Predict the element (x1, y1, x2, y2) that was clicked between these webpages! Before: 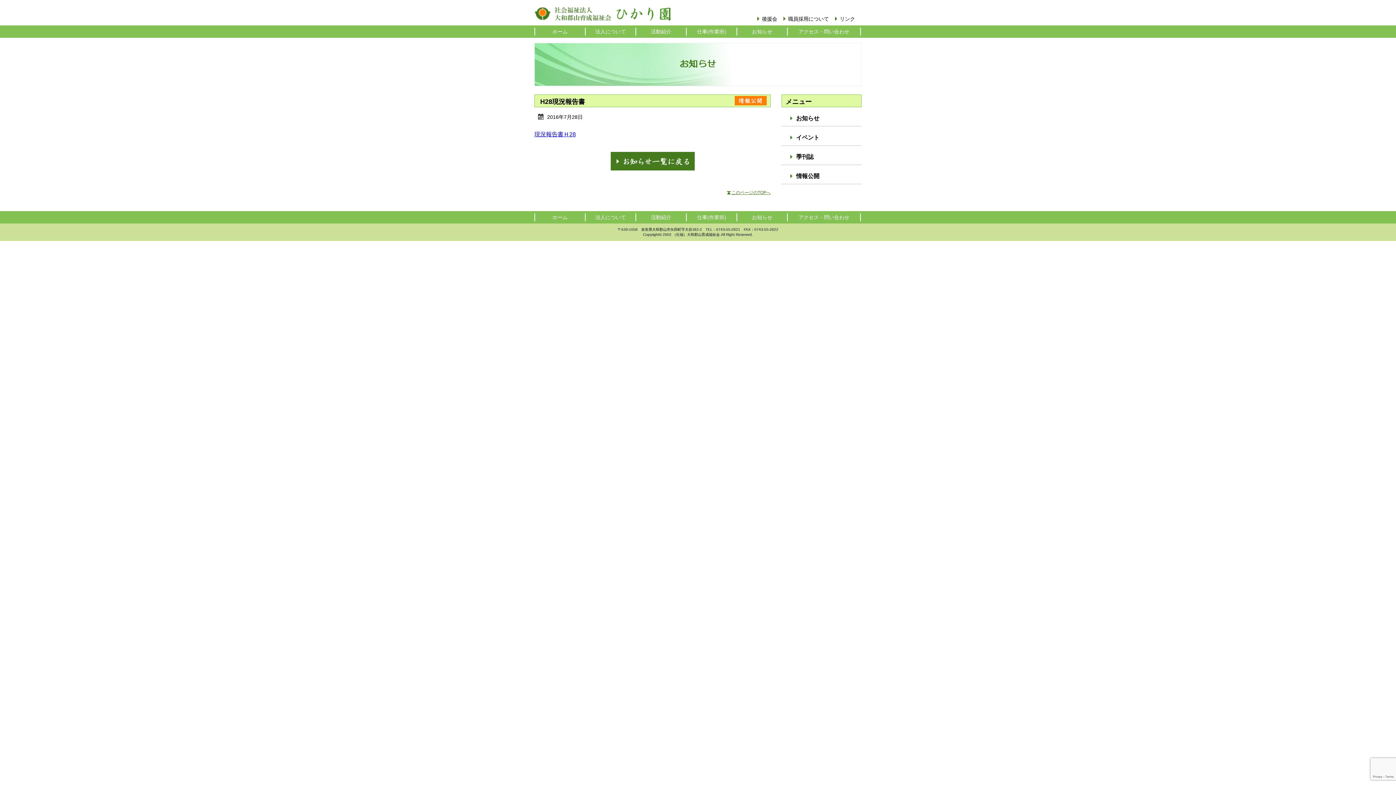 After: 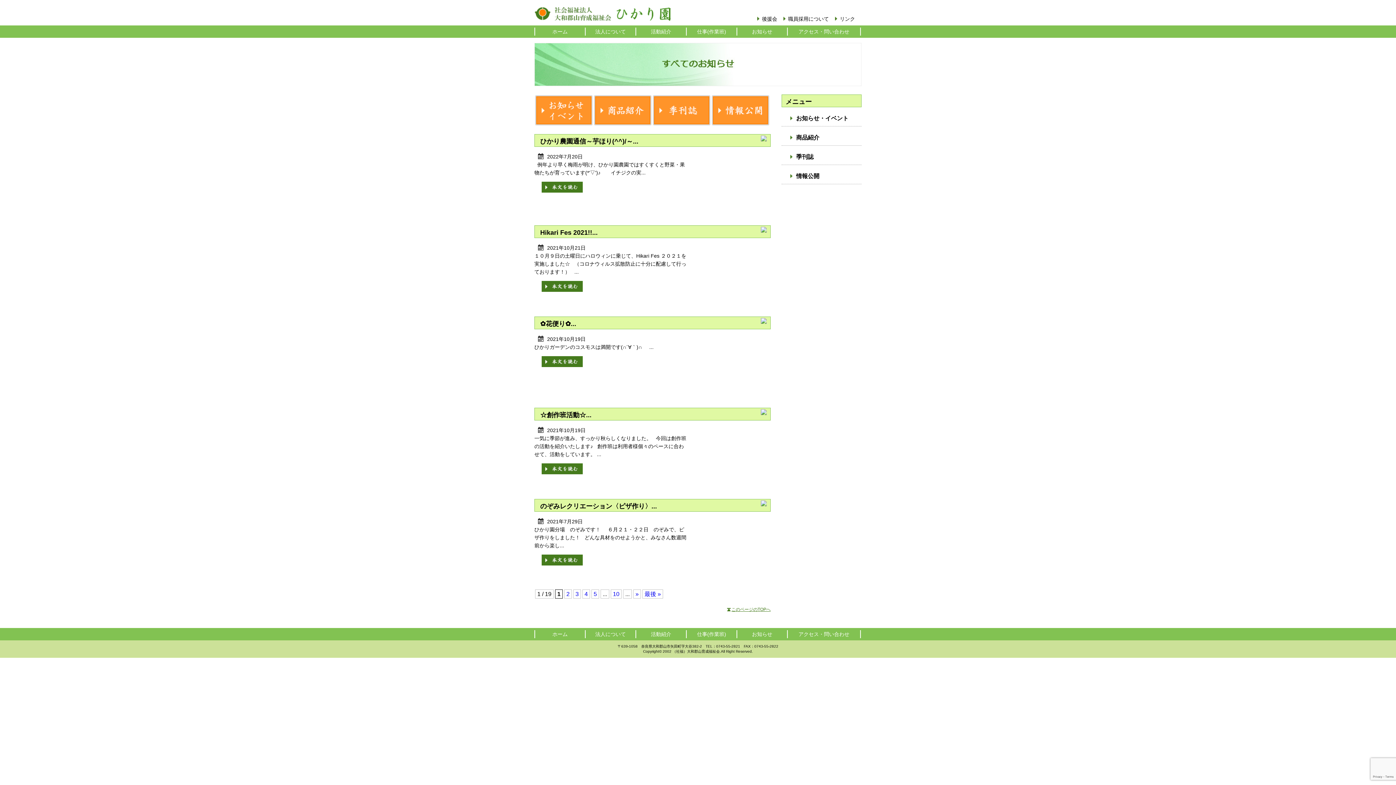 Action: bbox: (610, 165, 694, 171)